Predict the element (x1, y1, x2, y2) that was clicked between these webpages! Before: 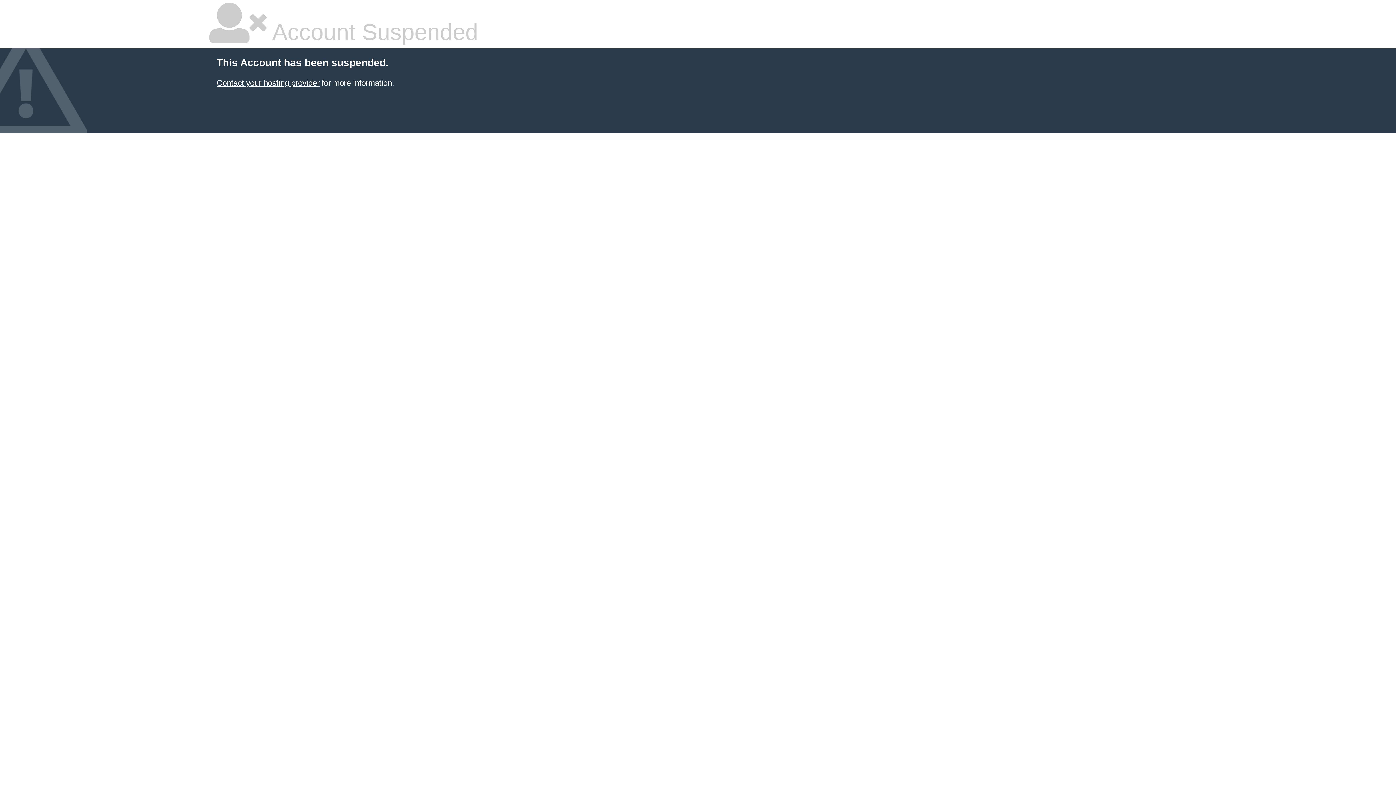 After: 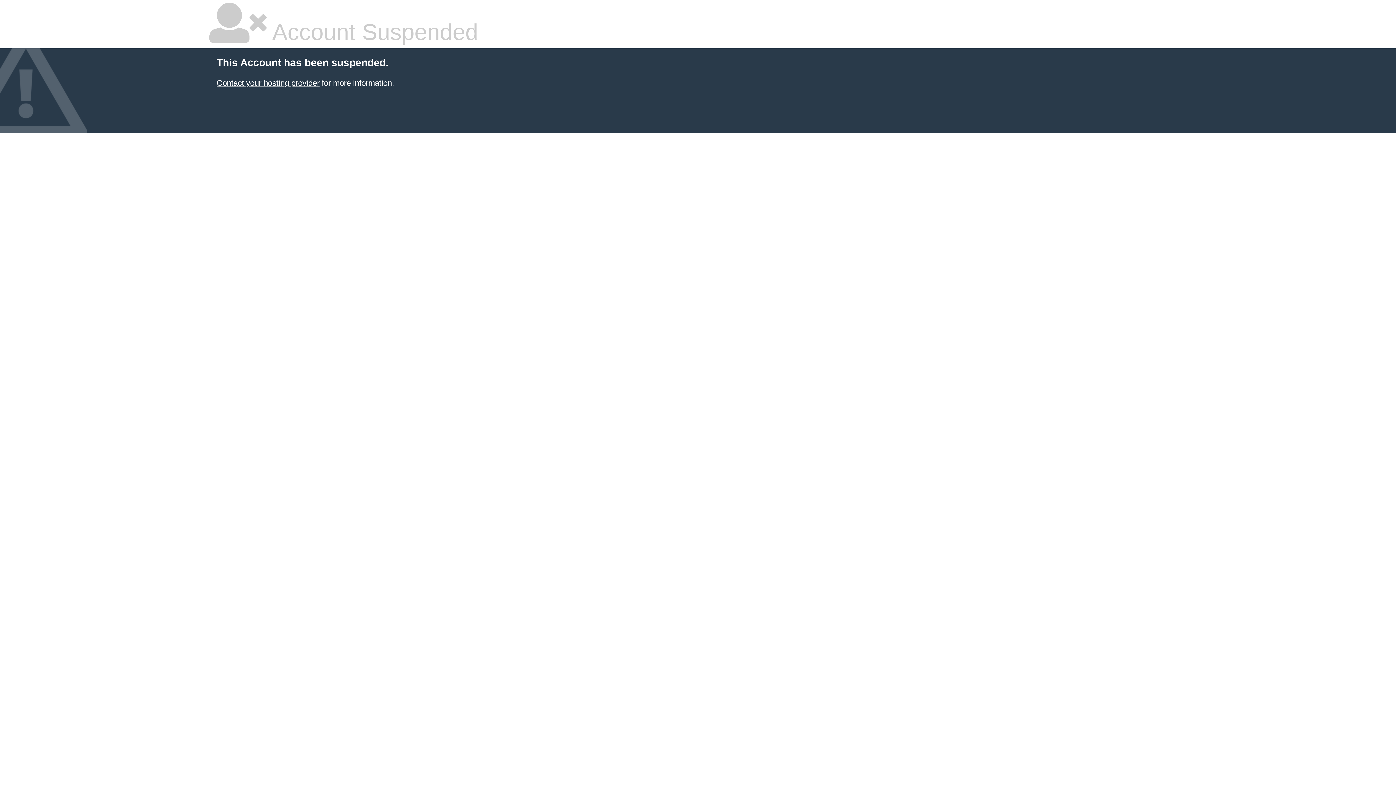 Action: bbox: (216, 78, 319, 87) label: Contact your hosting provider